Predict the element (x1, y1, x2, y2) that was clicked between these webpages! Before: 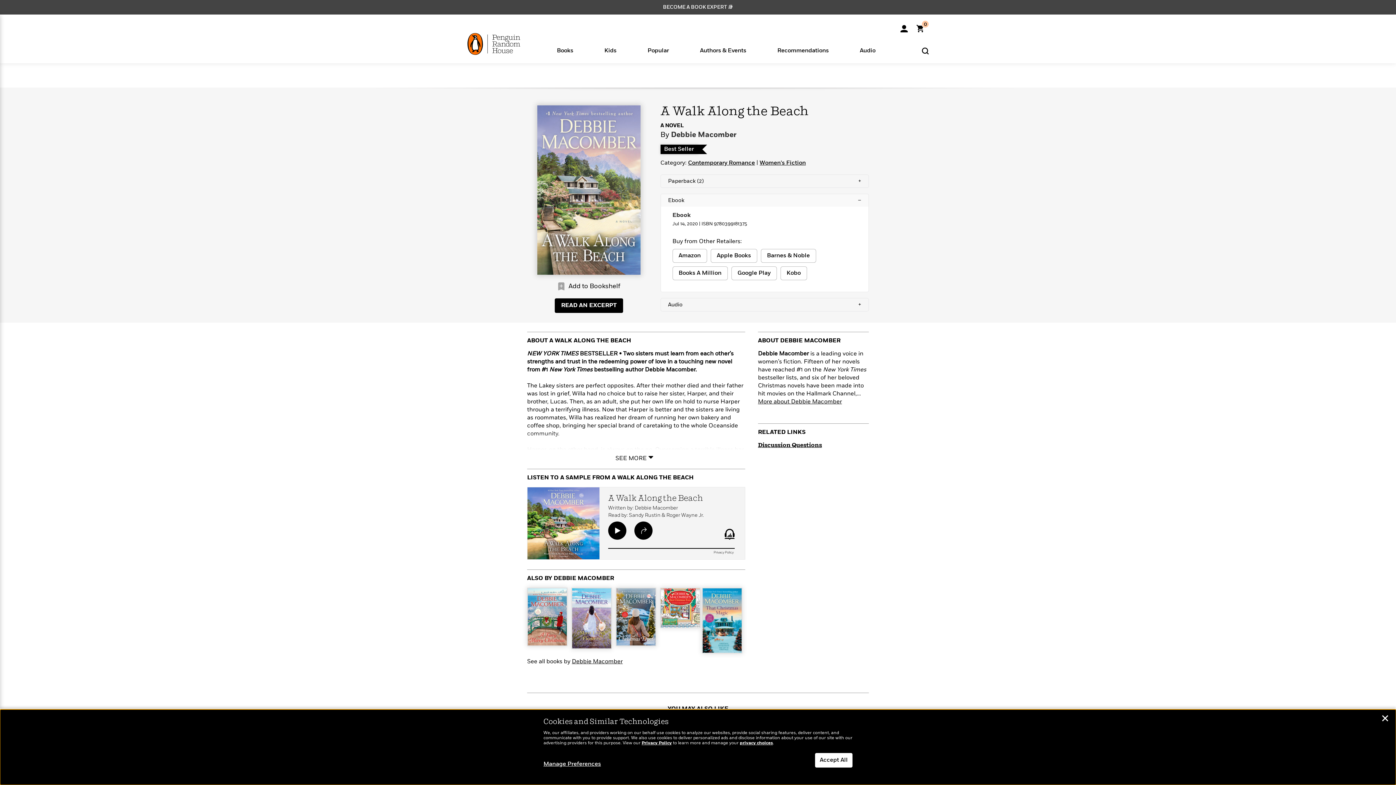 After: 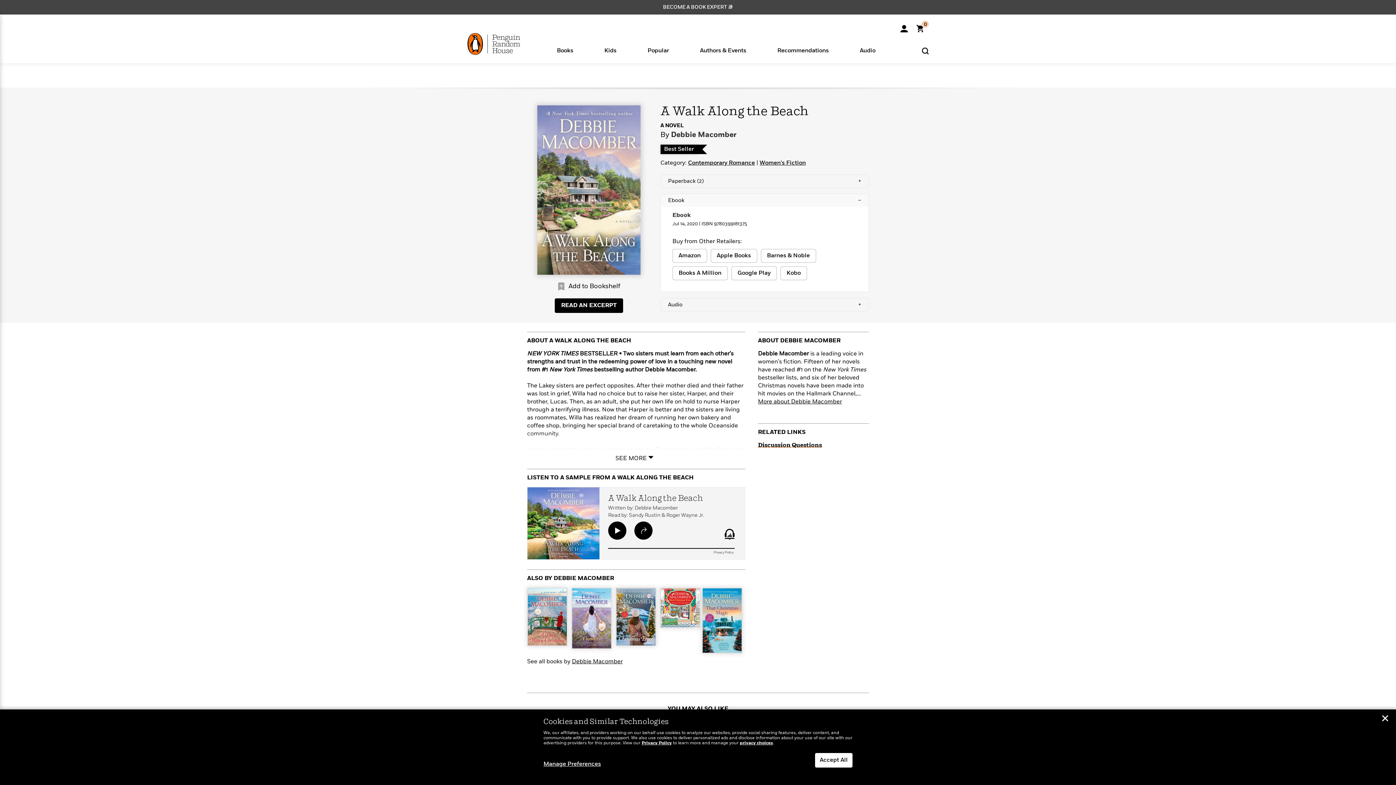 Action: label: Discussion Questions bbox: (758, 442, 822, 448)